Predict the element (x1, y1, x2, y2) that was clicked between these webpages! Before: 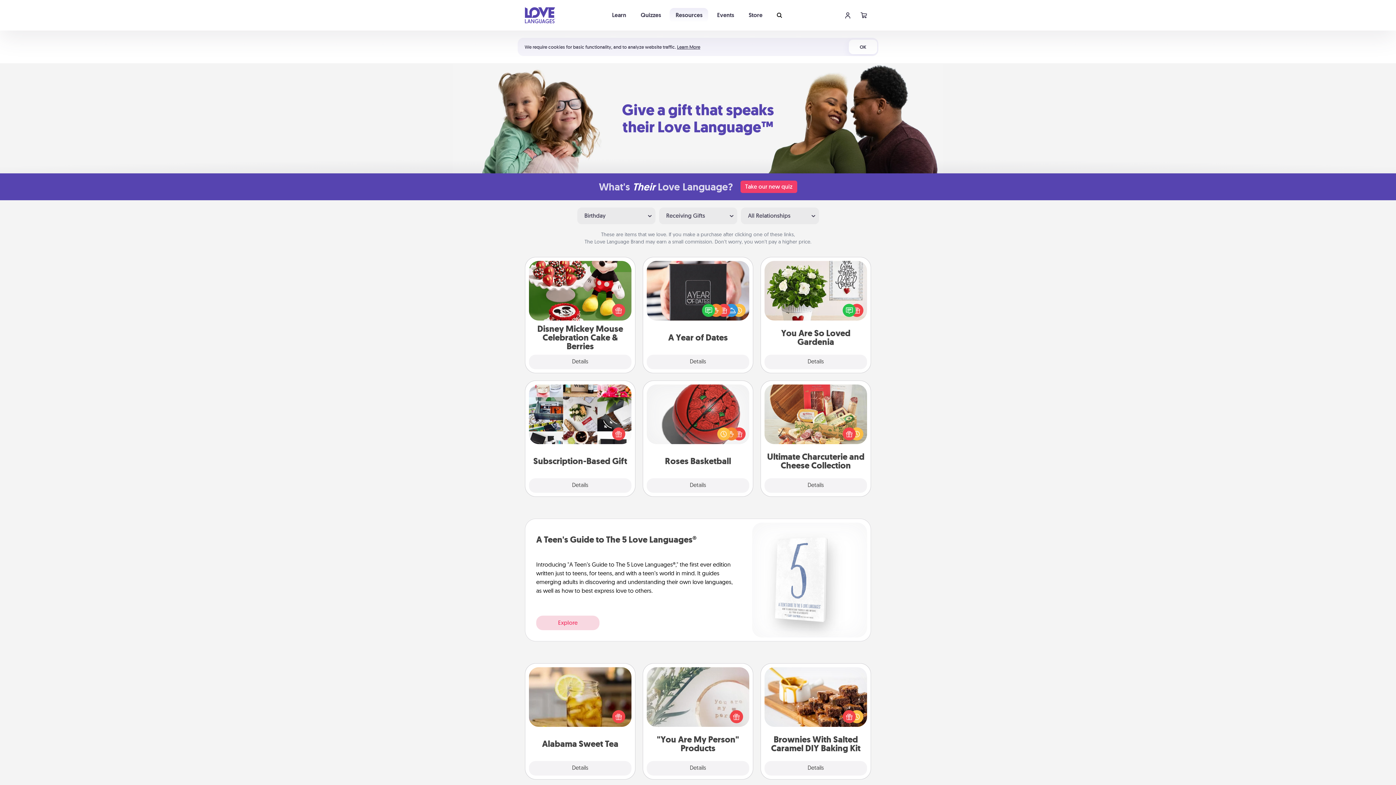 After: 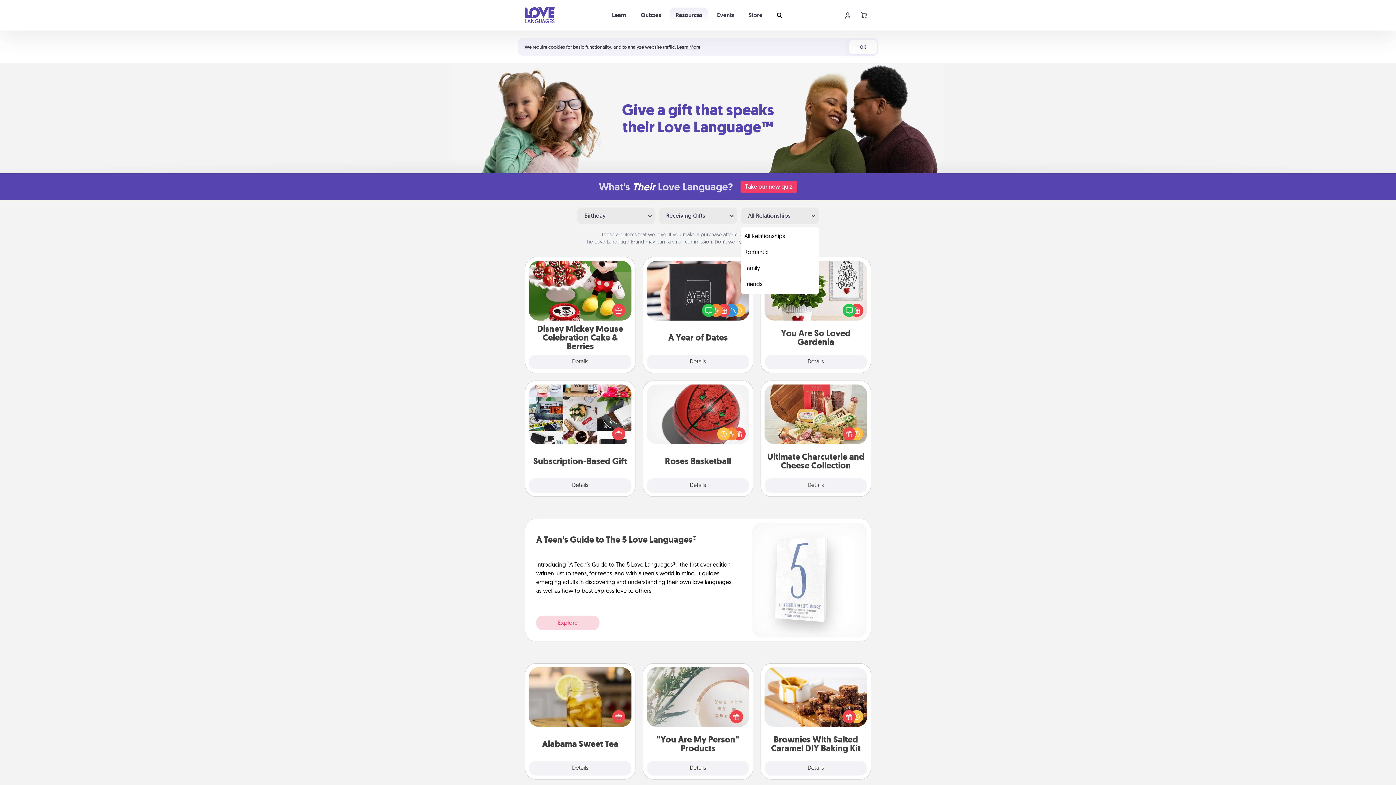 Action: bbox: (740, 207, 819, 224) label: All Relationships